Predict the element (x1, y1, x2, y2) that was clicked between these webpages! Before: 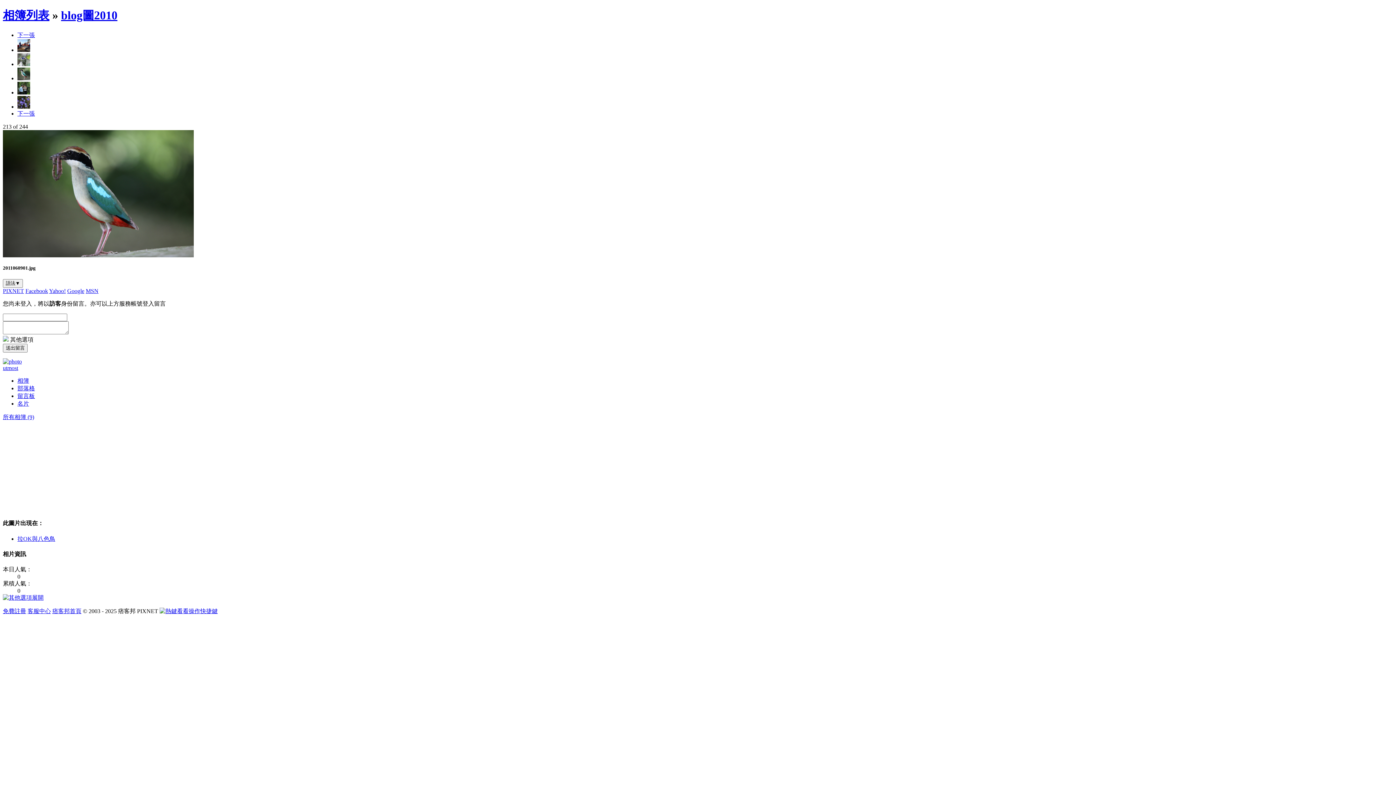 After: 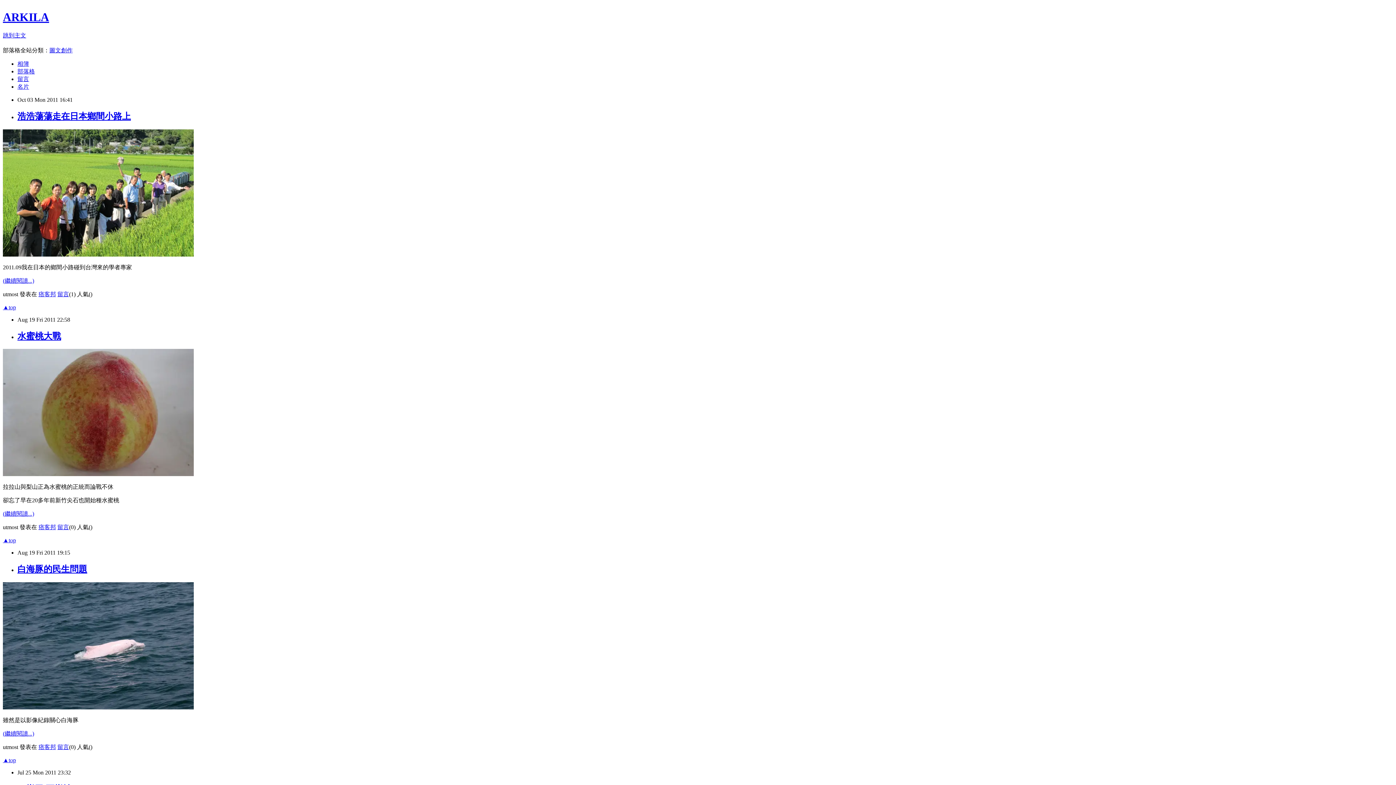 Action: label: 部落格 bbox: (17, 385, 34, 391)